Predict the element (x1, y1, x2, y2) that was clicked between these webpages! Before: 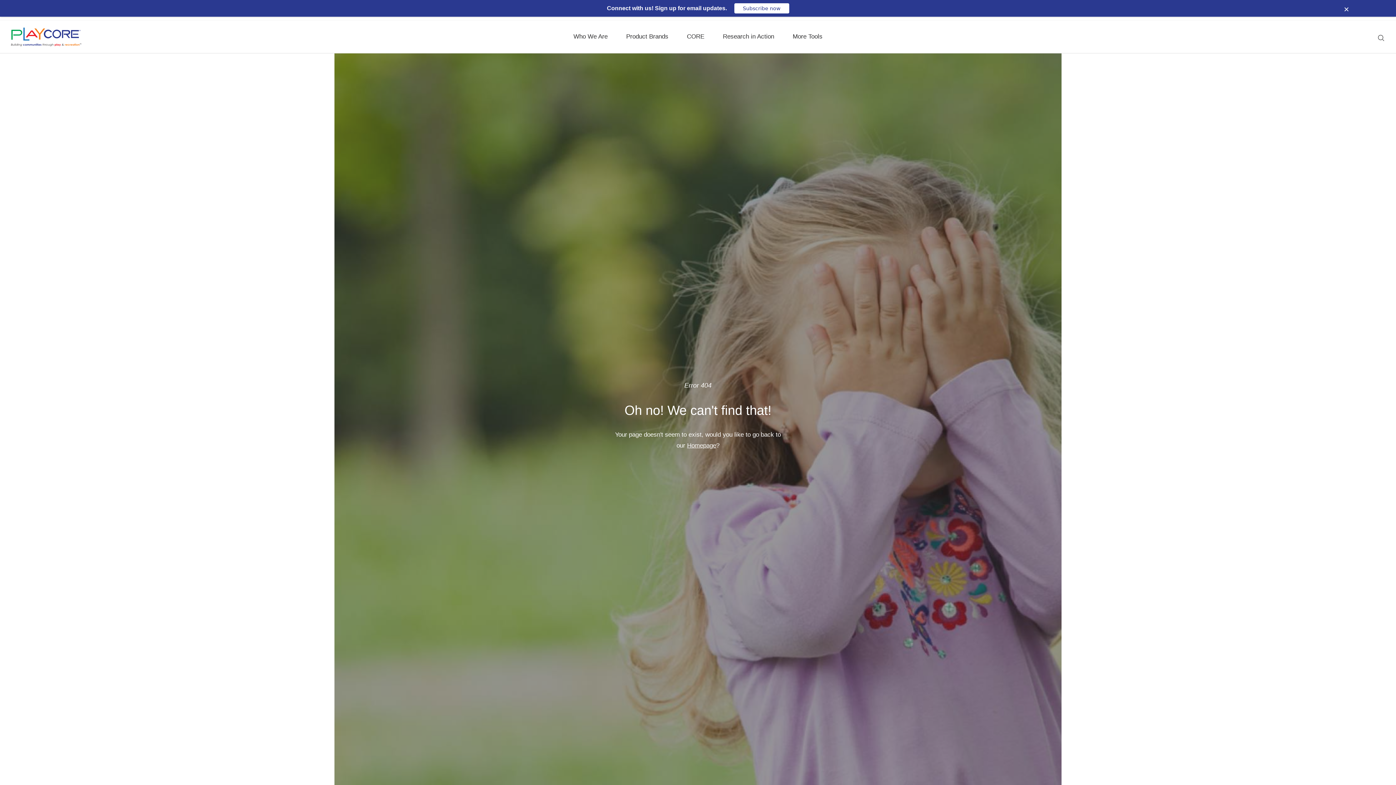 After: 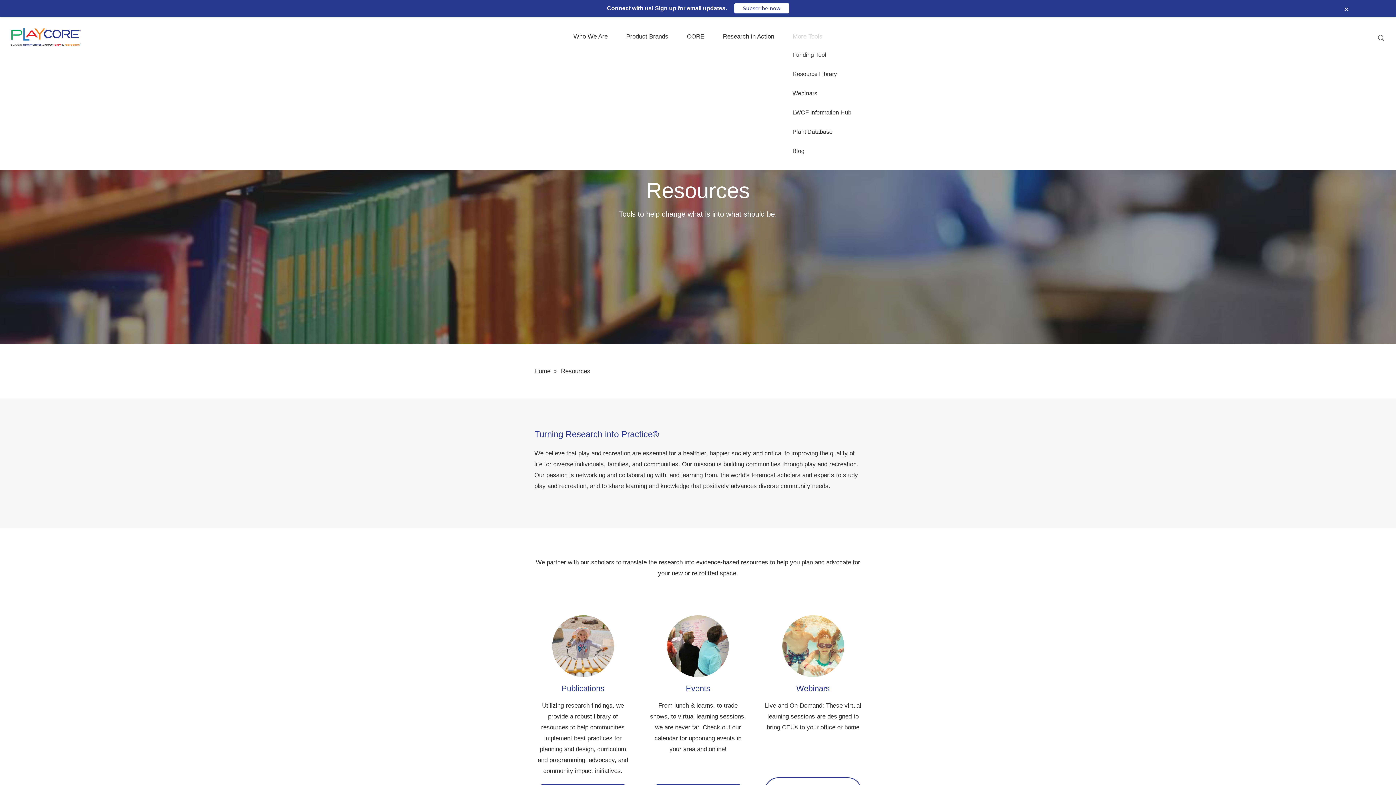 Action: label: More Tools bbox: (792, 33, 822, 39)